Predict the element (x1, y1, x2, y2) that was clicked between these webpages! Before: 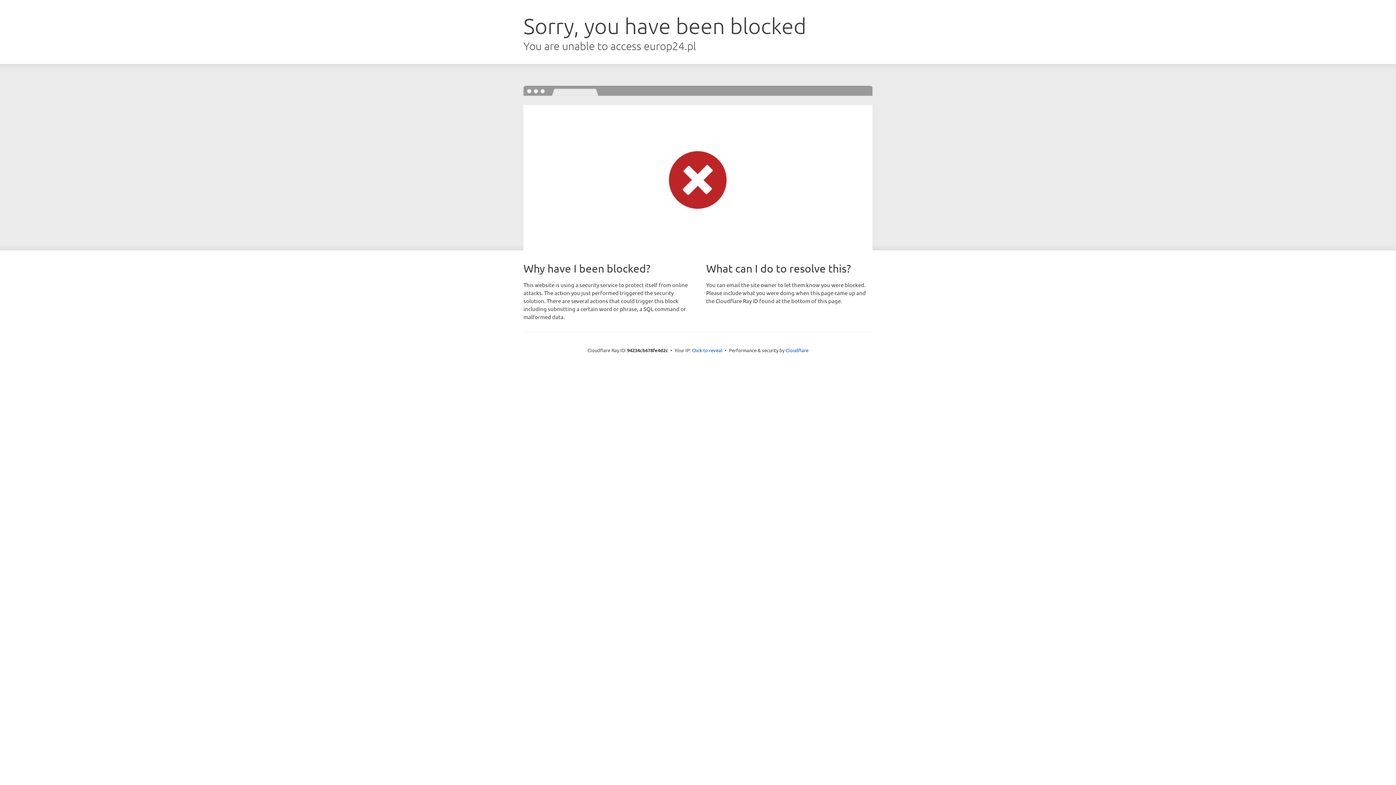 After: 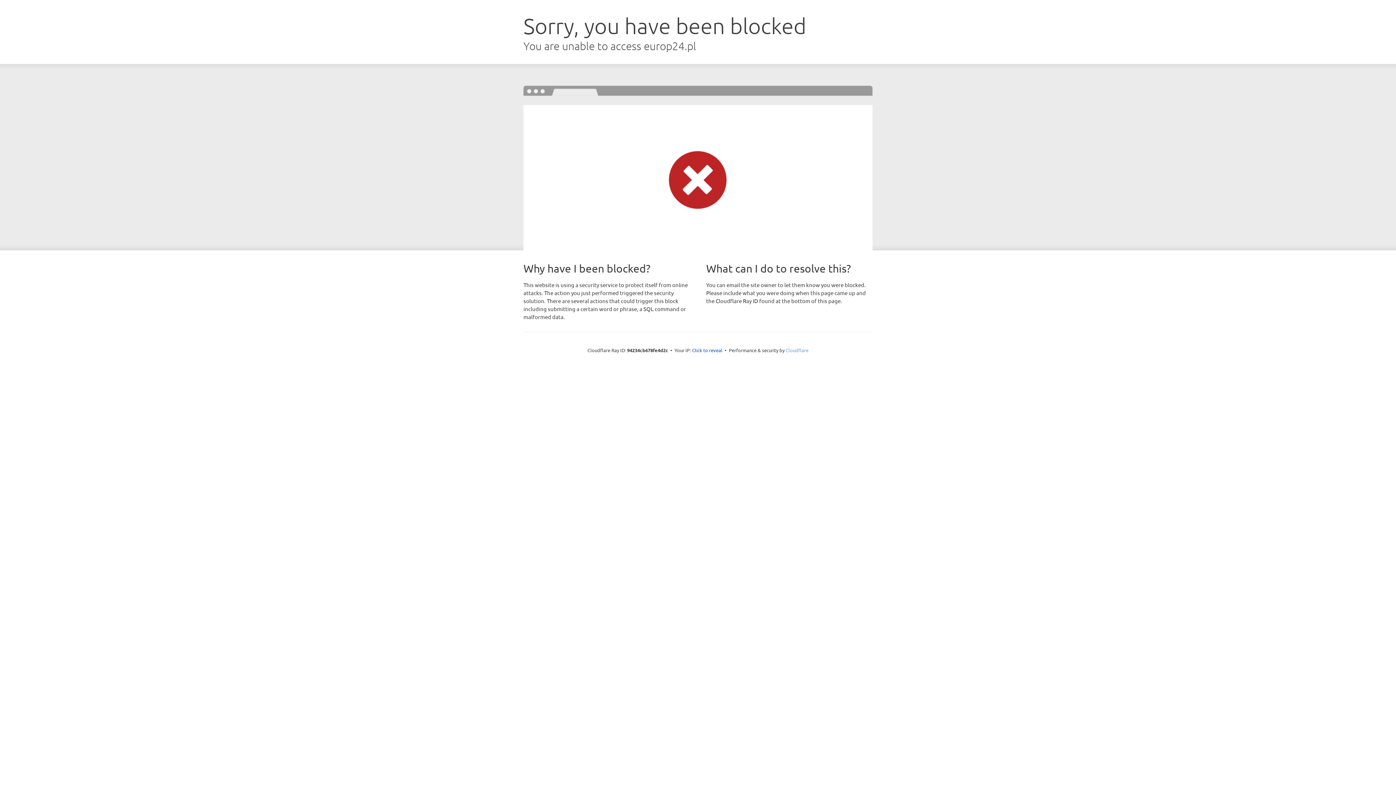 Action: bbox: (785, 347, 808, 353) label: Cloudflare